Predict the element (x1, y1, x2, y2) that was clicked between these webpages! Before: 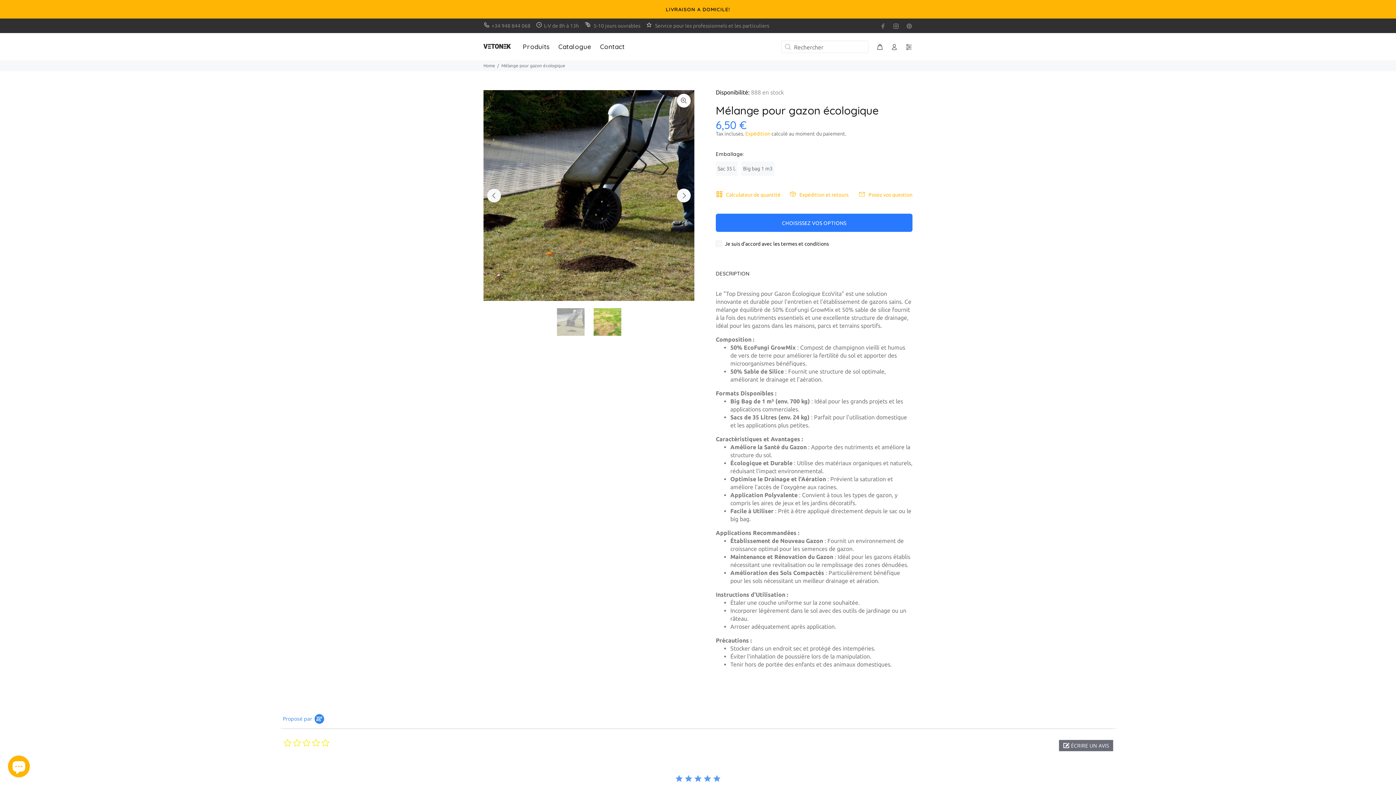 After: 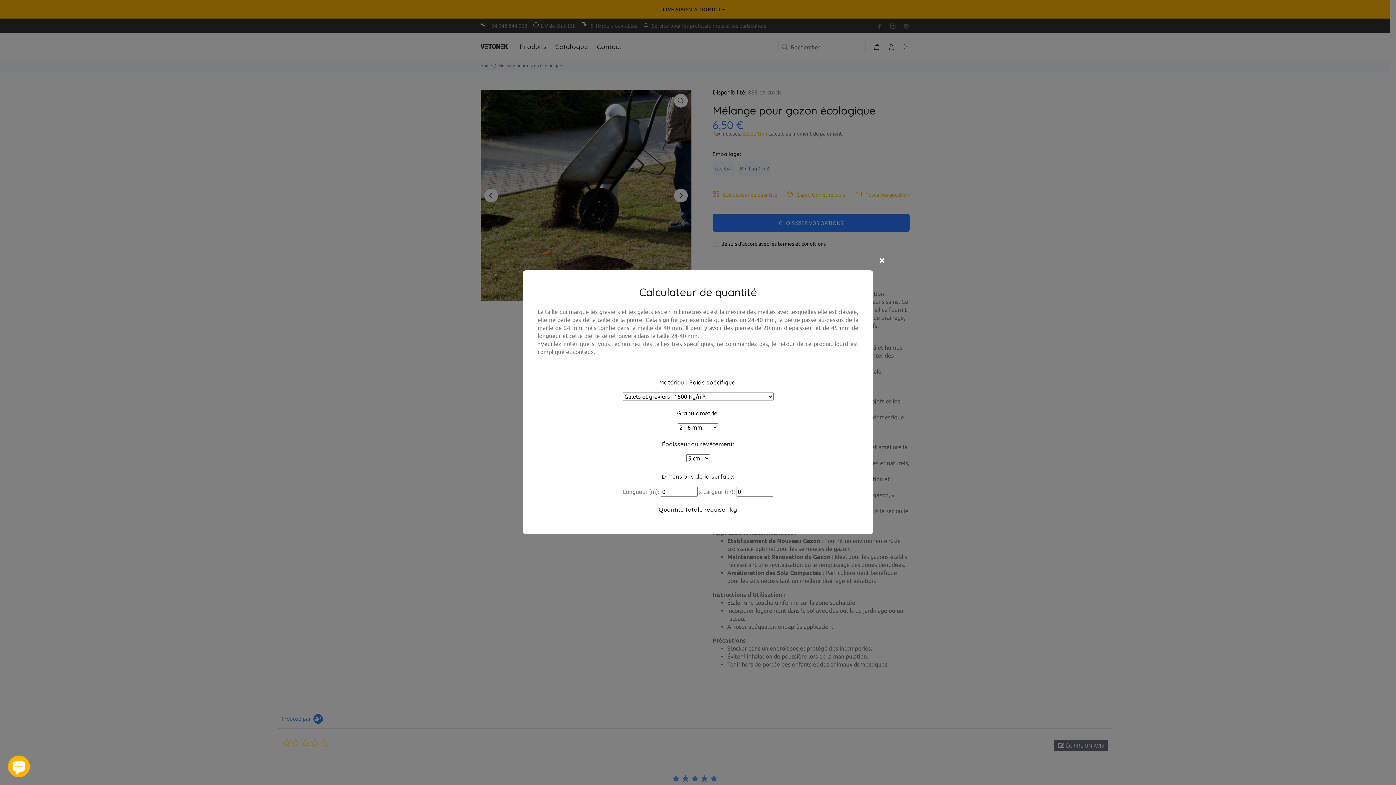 Action: label: Calculateur de quantité bbox: (716, 188, 785, 201)